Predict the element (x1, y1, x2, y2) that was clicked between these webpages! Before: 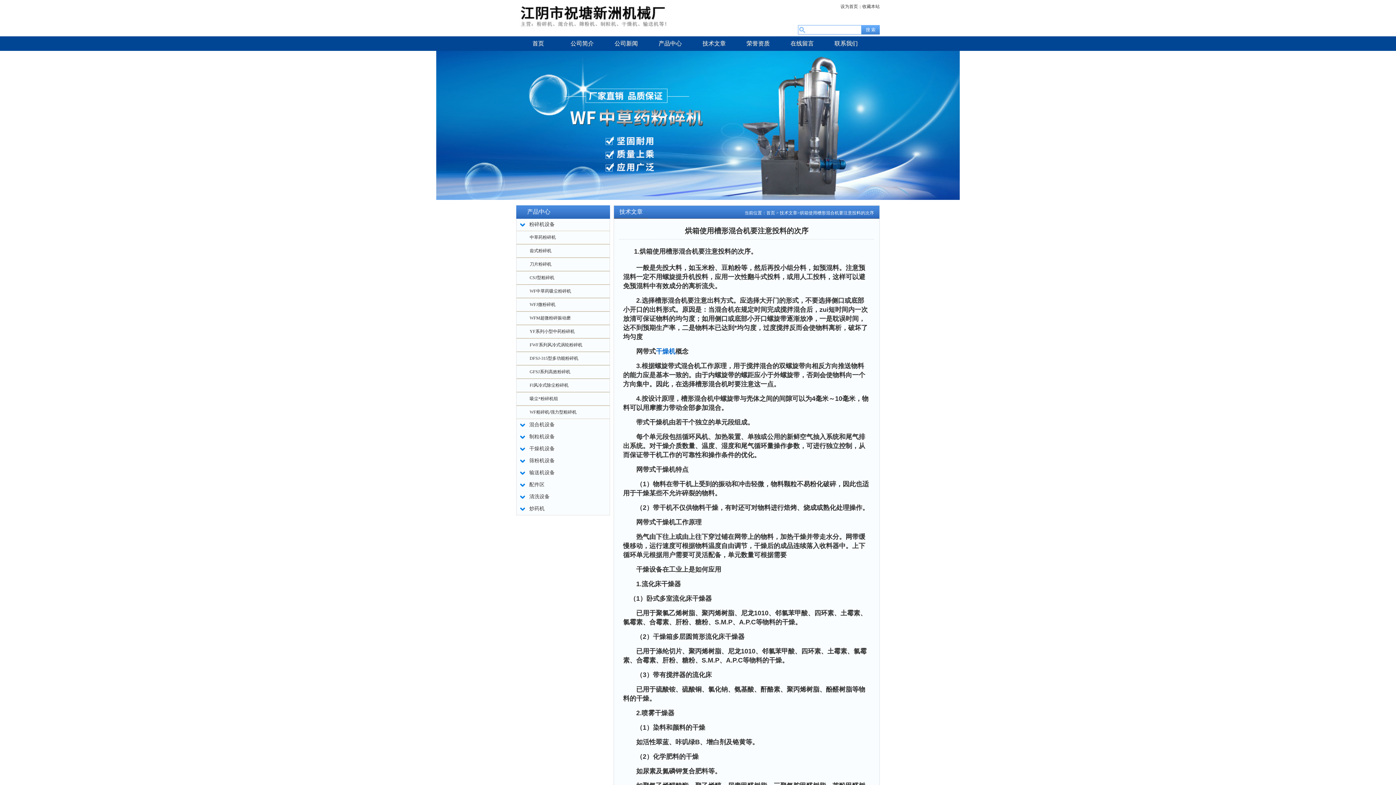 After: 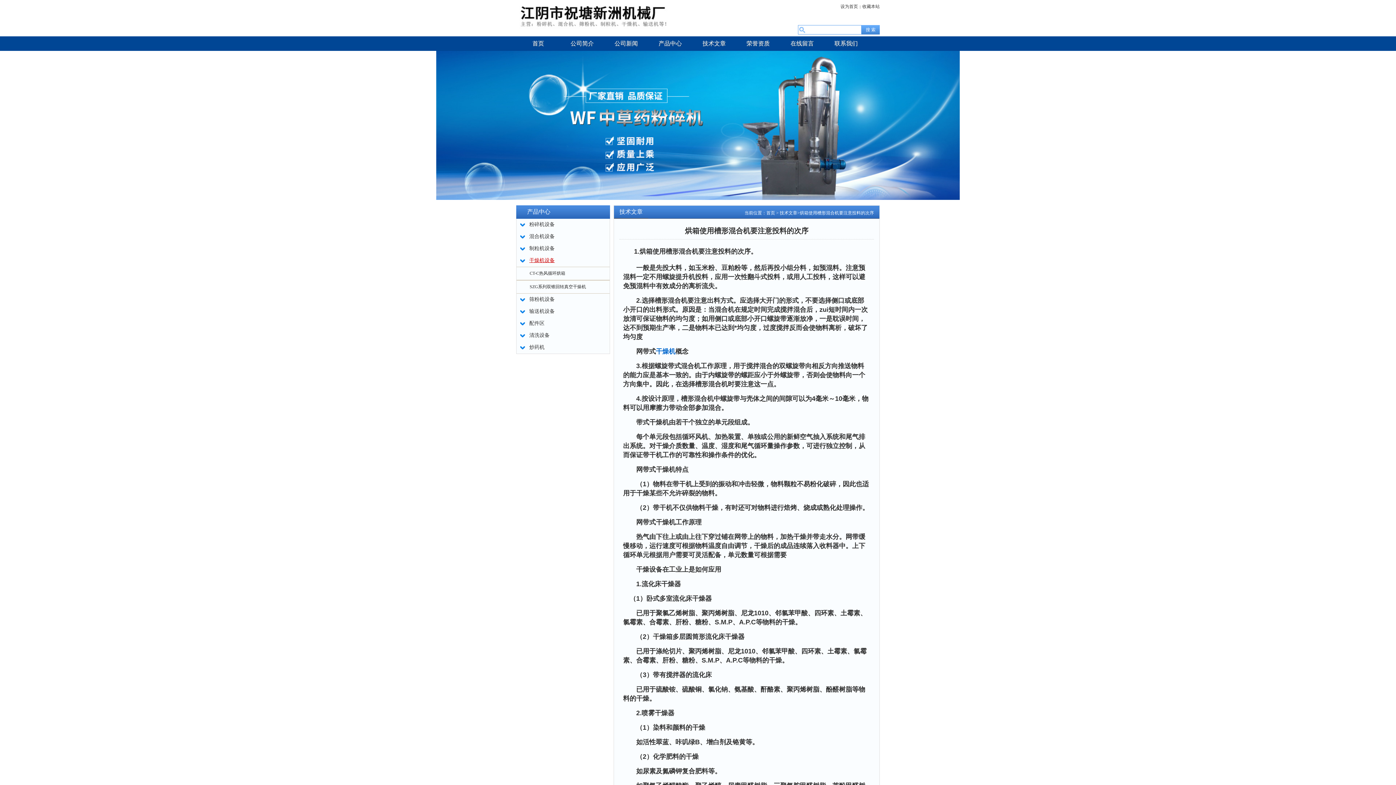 Action: label: 干燥机设备 bbox: (529, 446, 554, 451)